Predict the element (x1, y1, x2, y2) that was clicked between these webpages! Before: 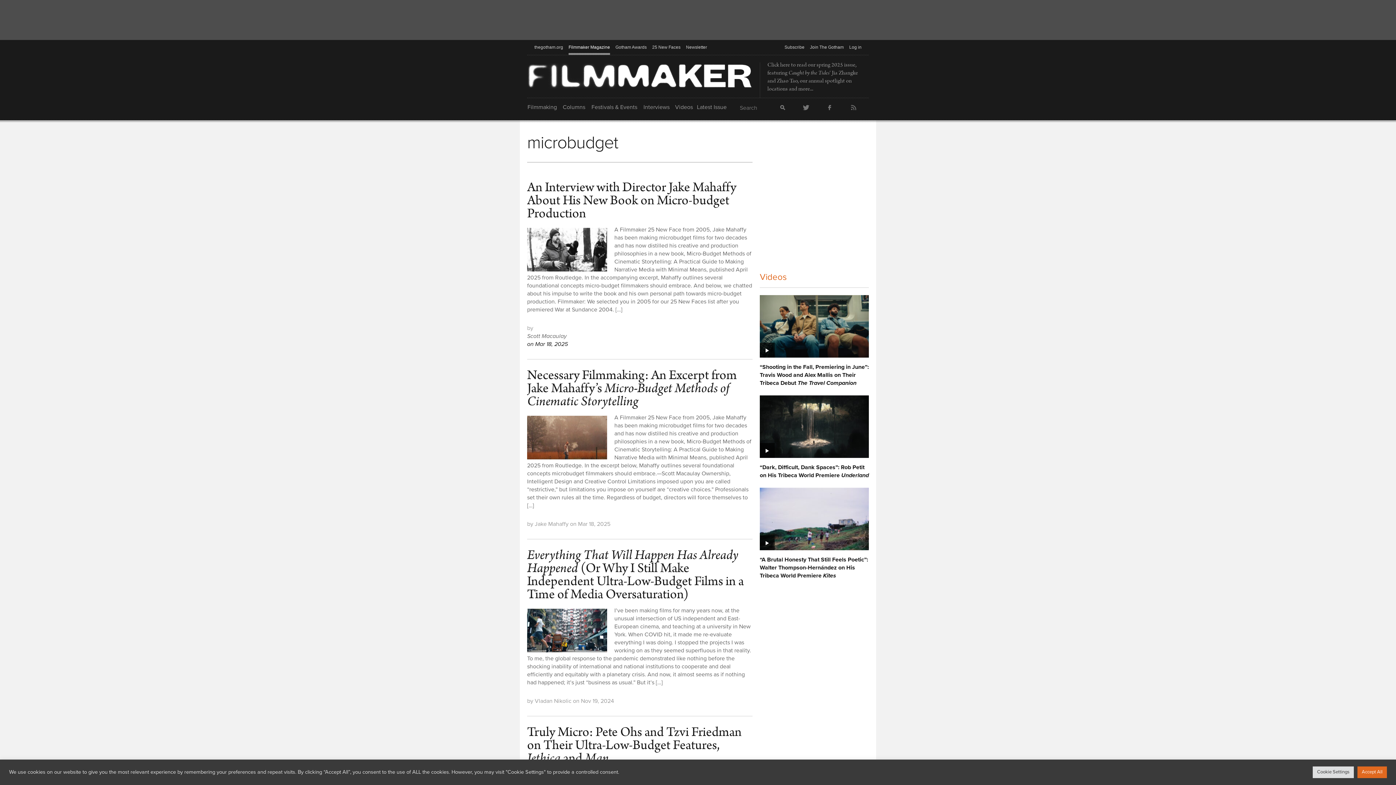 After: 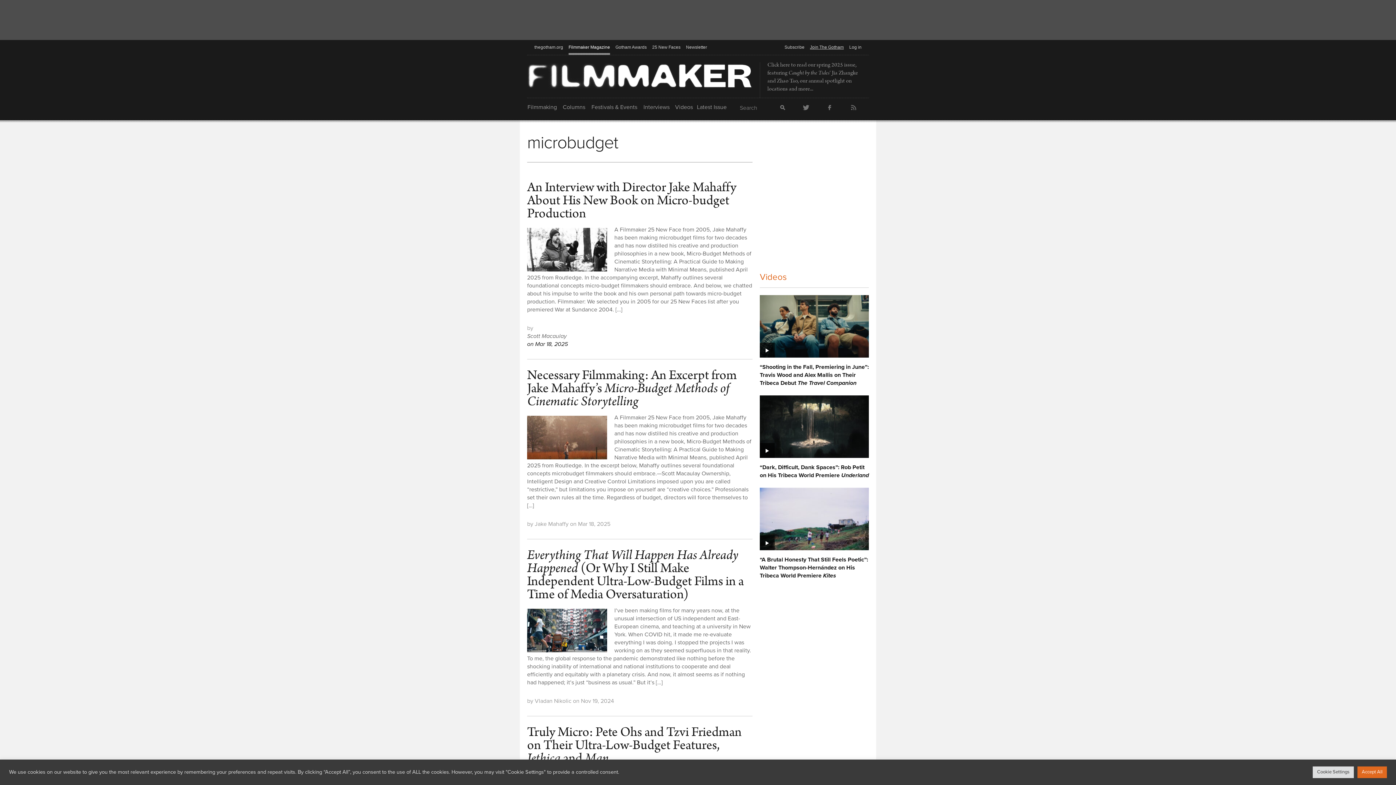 Action: label: Join The Gotham bbox: (810, 40, 844, 55)